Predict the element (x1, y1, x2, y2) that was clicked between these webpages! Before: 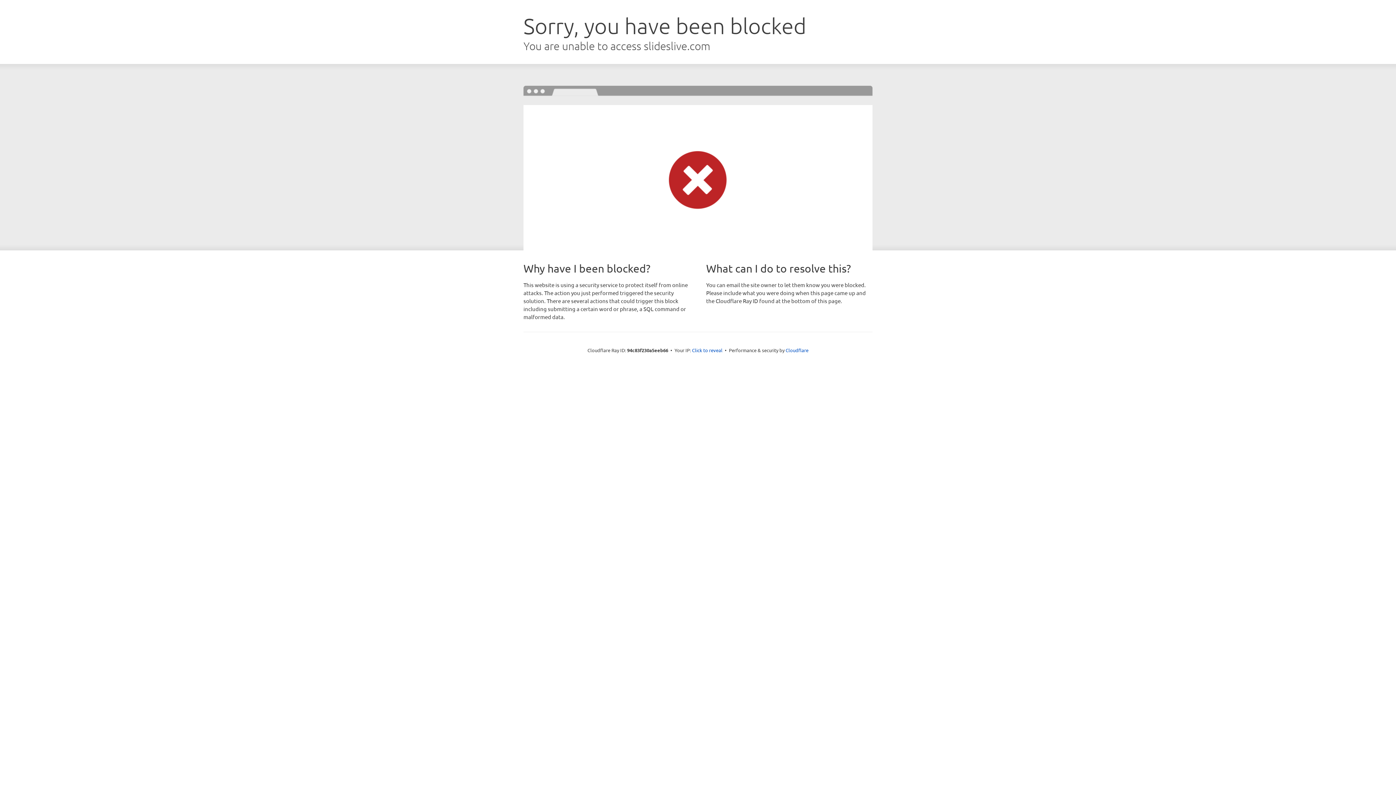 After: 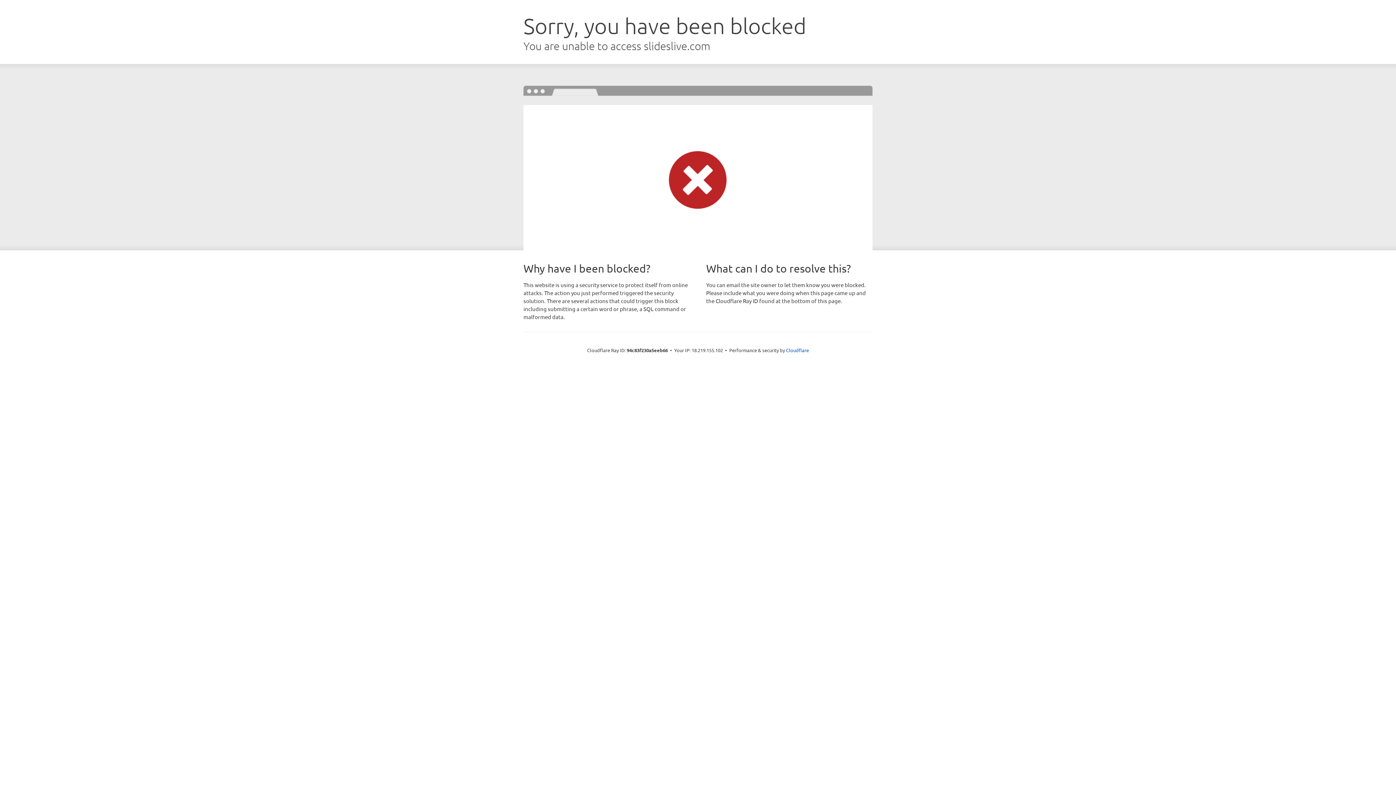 Action: label: Click to reveal bbox: (692, 346, 722, 353)